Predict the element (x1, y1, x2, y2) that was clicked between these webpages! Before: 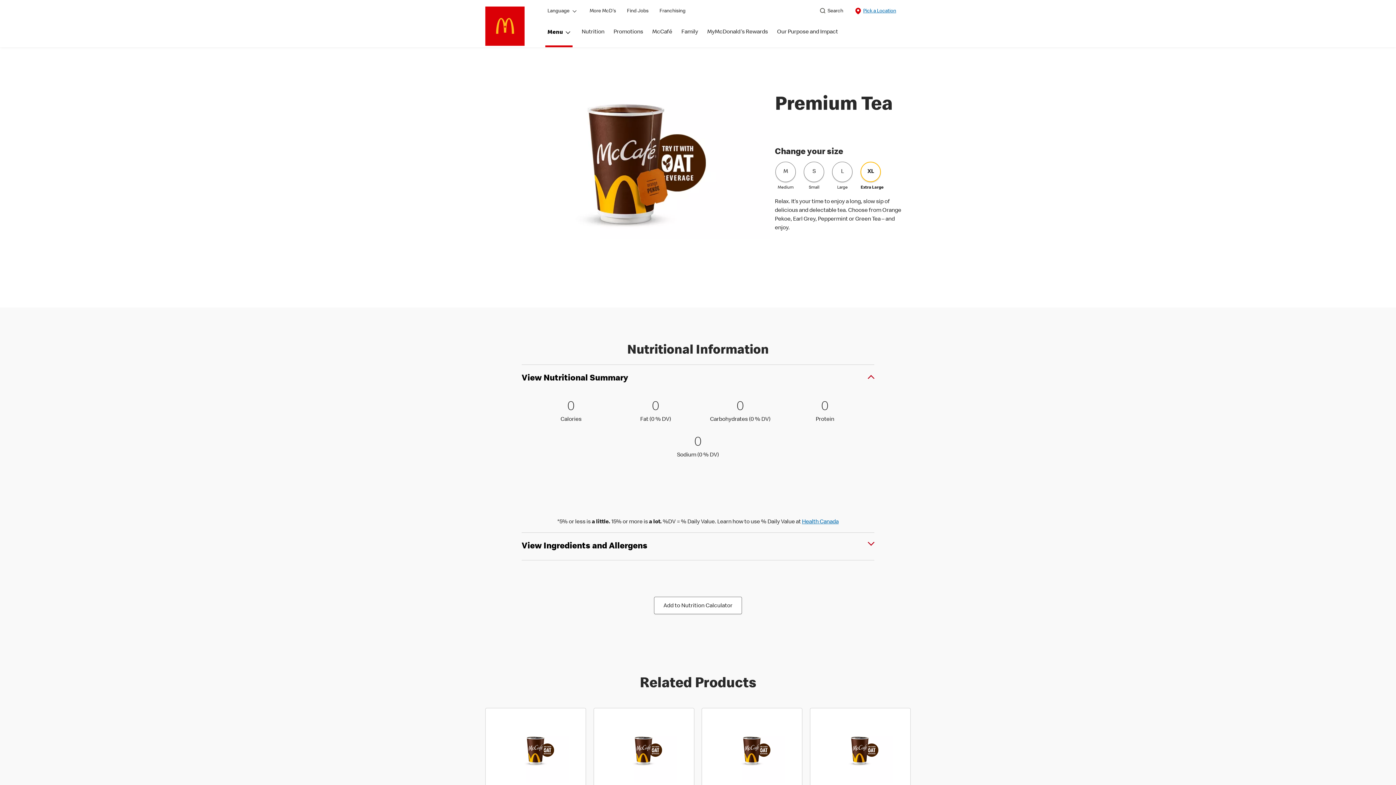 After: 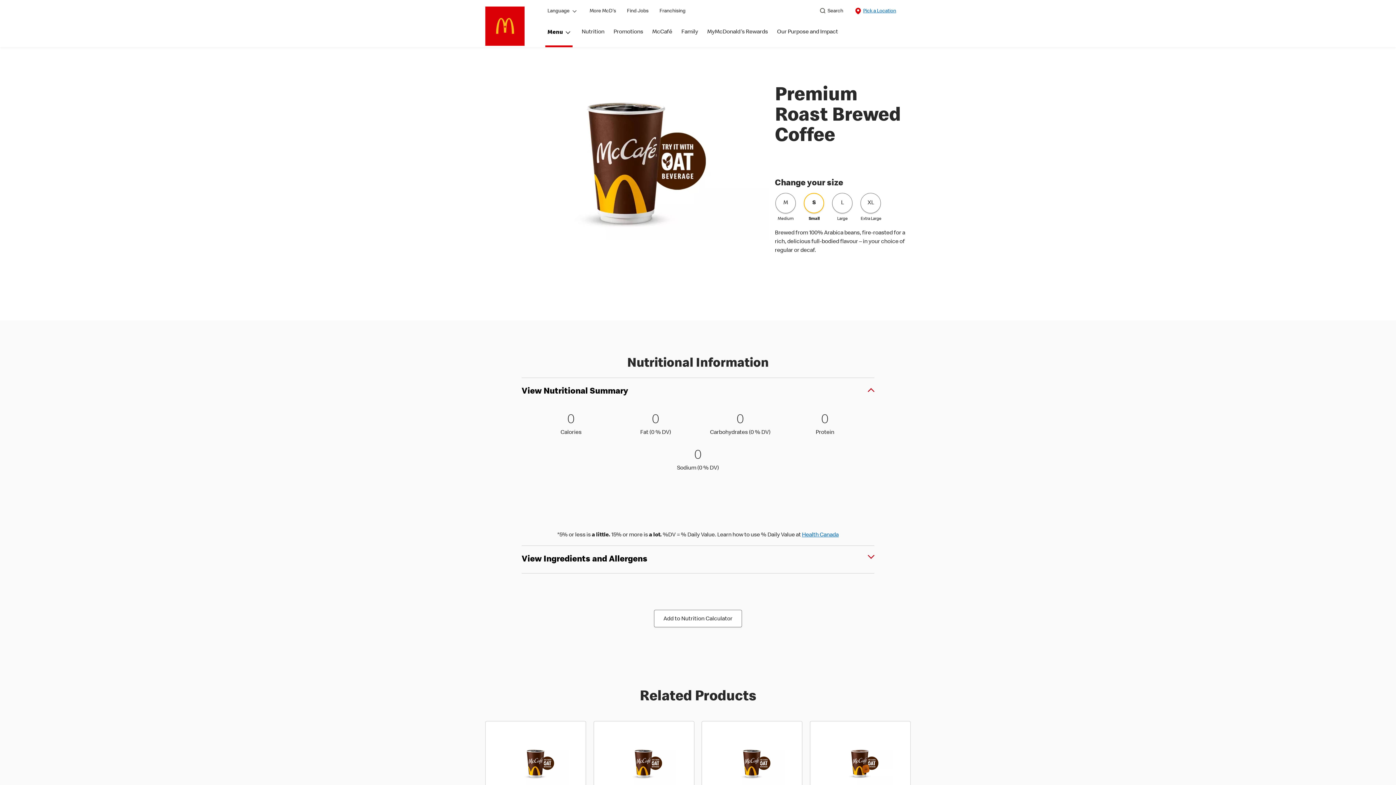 Action: bbox: (810, 708, 910, 835) label: Premium Roast Brewed Coffee
3 Cals
3 calories